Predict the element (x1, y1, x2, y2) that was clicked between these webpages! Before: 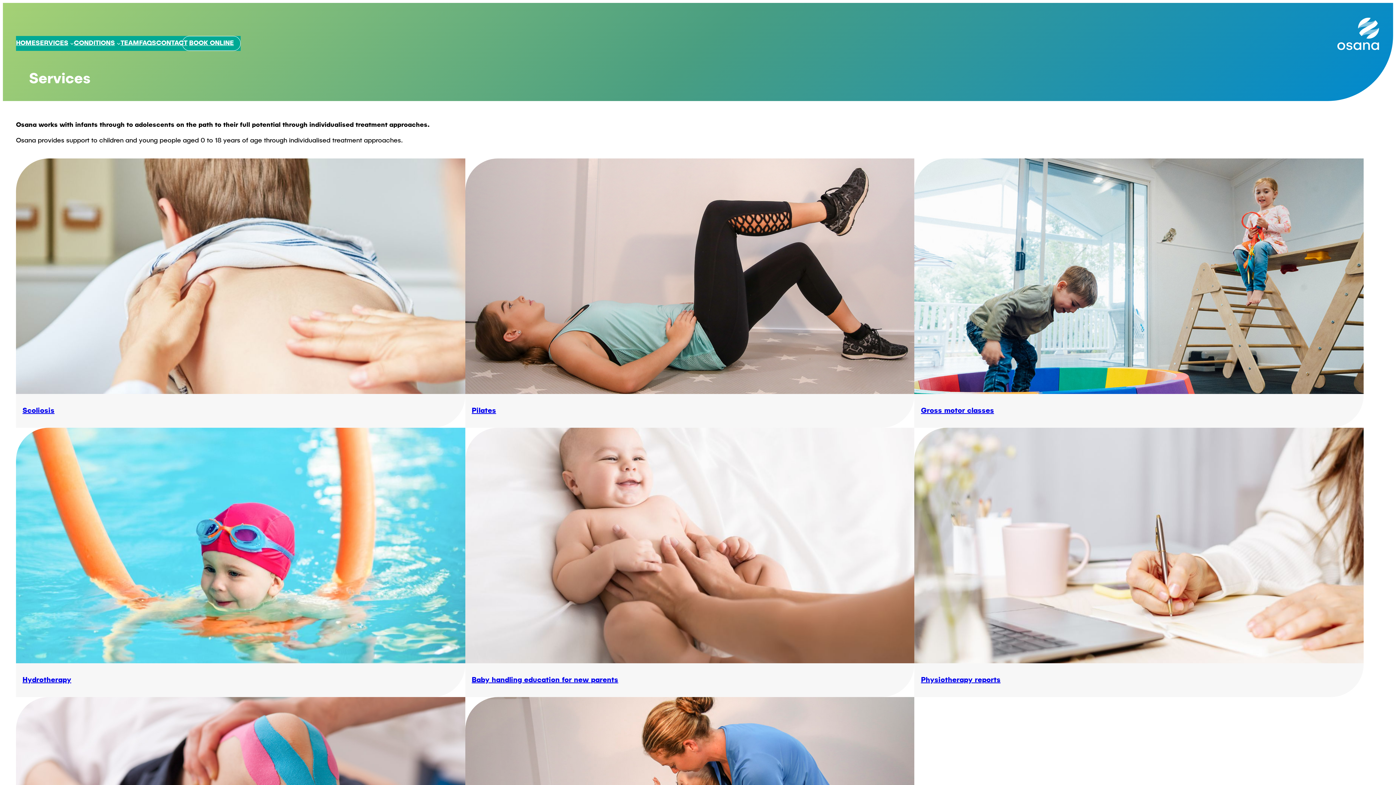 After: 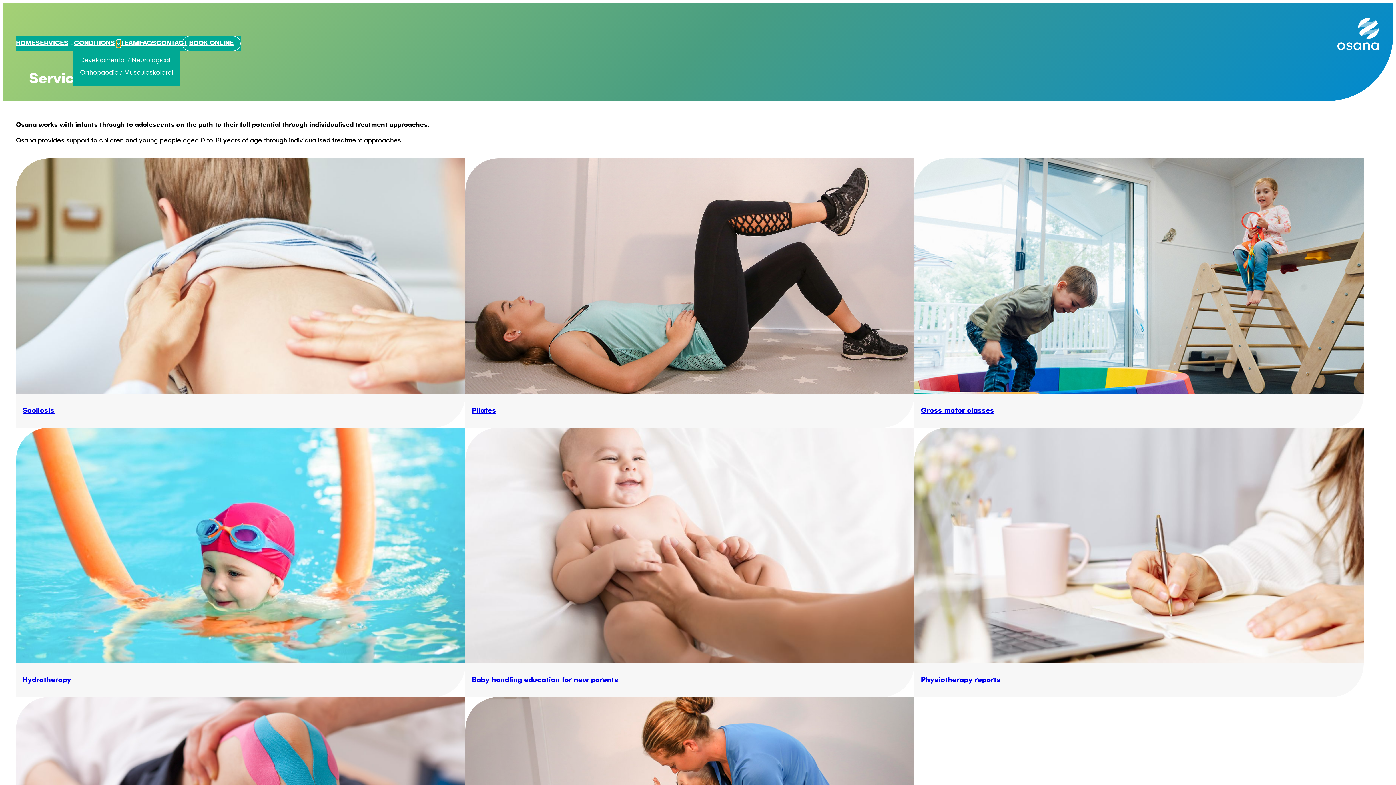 Action: label: Conditions submenu bbox: (116, 41, 120, 45)